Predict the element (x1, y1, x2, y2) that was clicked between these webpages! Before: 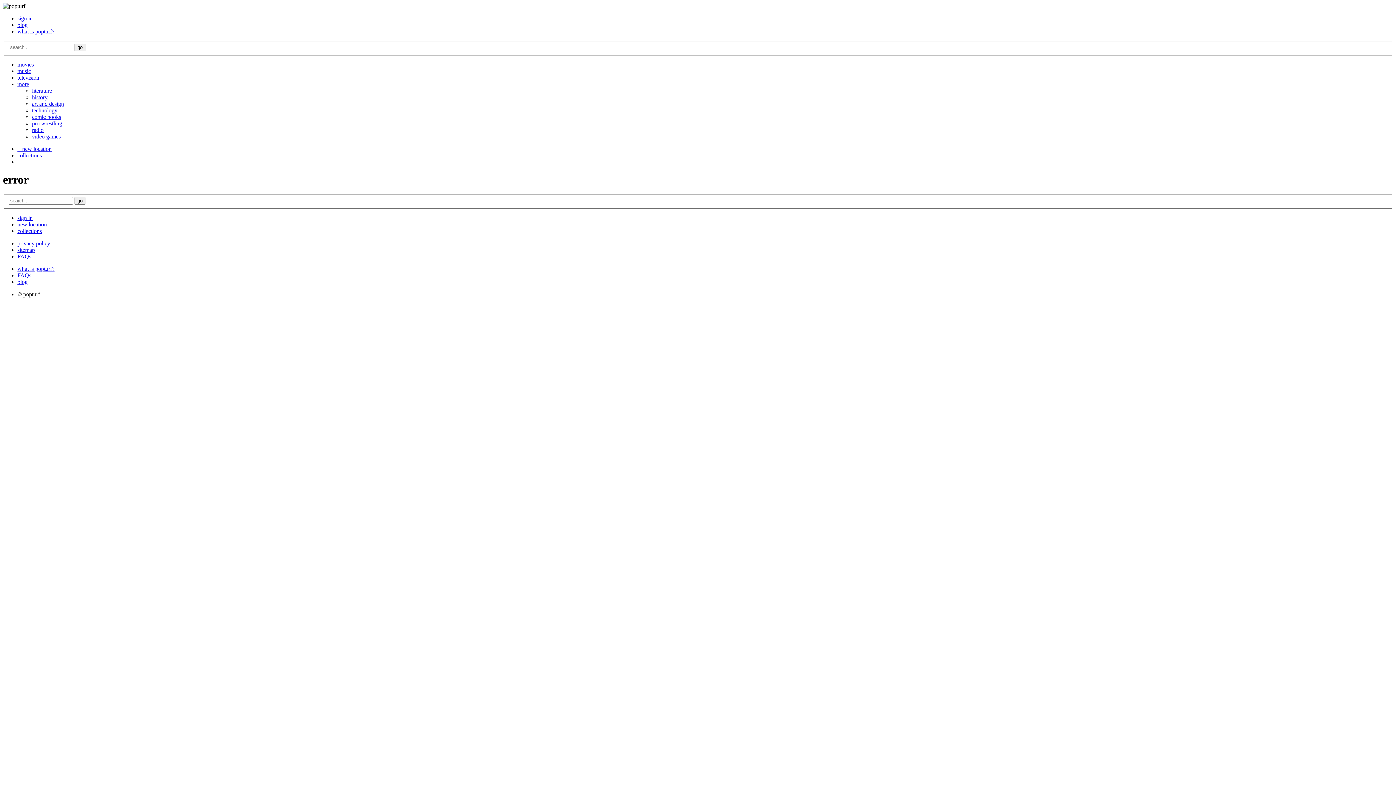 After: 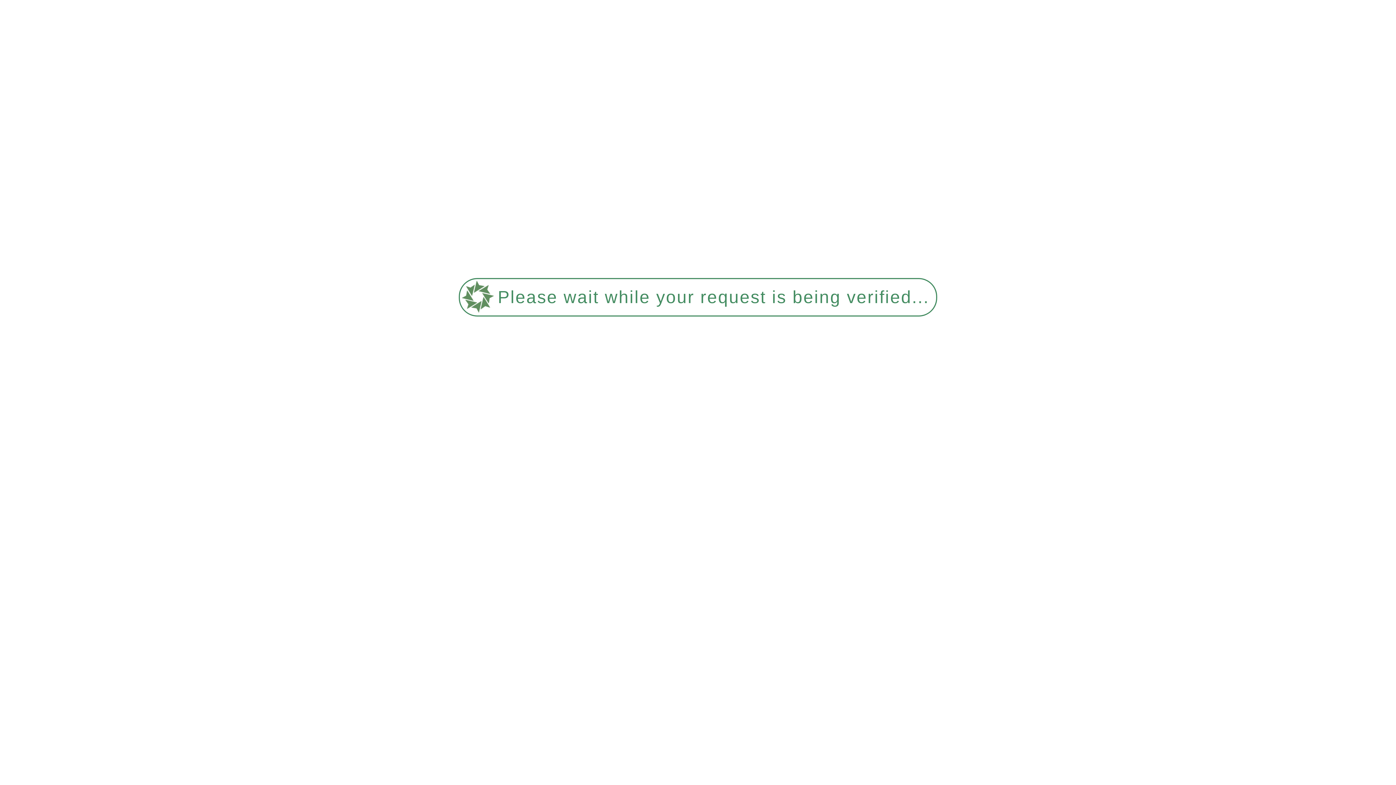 Action: bbox: (17, 246, 34, 253) label: sitemap